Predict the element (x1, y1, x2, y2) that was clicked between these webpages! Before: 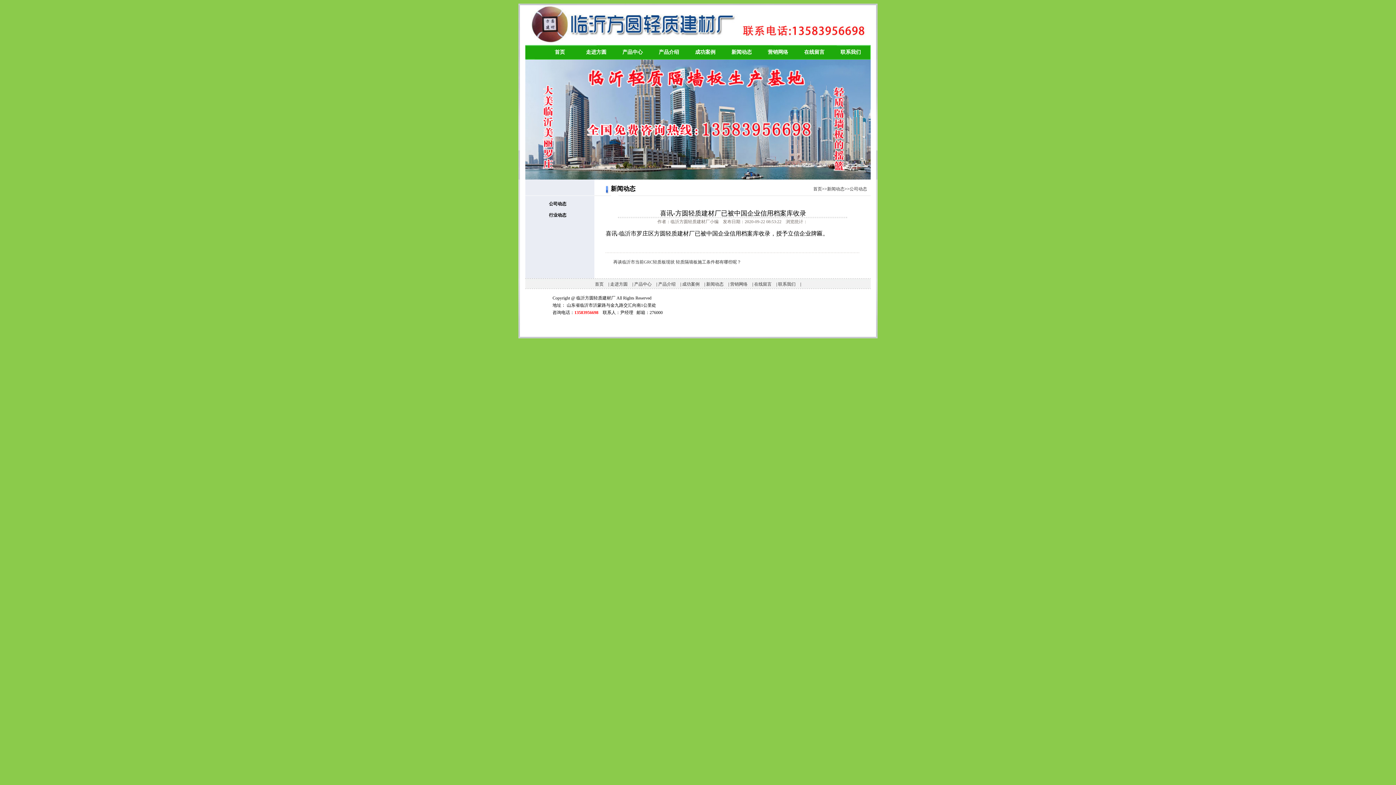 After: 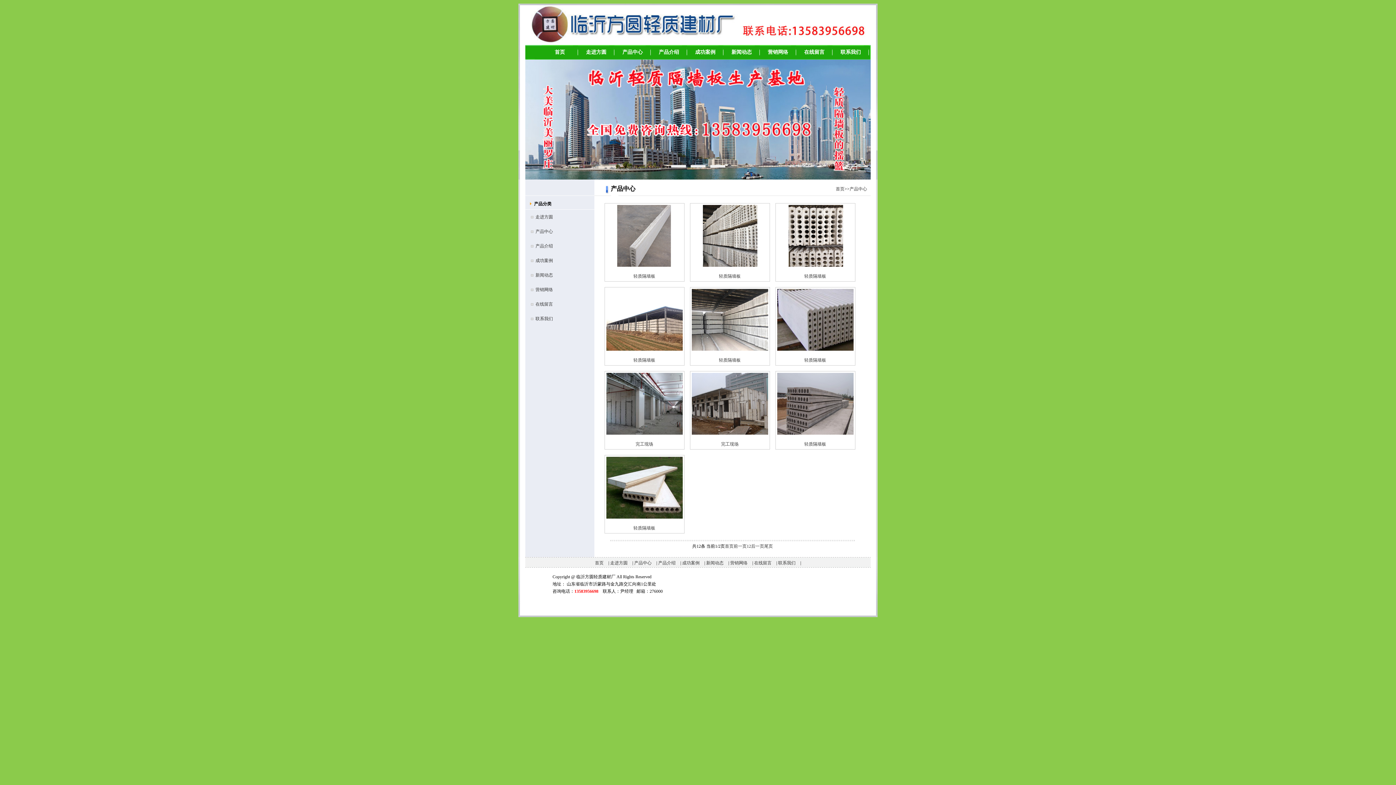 Action: bbox: (634, 281, 651, 286) label: 产品中心